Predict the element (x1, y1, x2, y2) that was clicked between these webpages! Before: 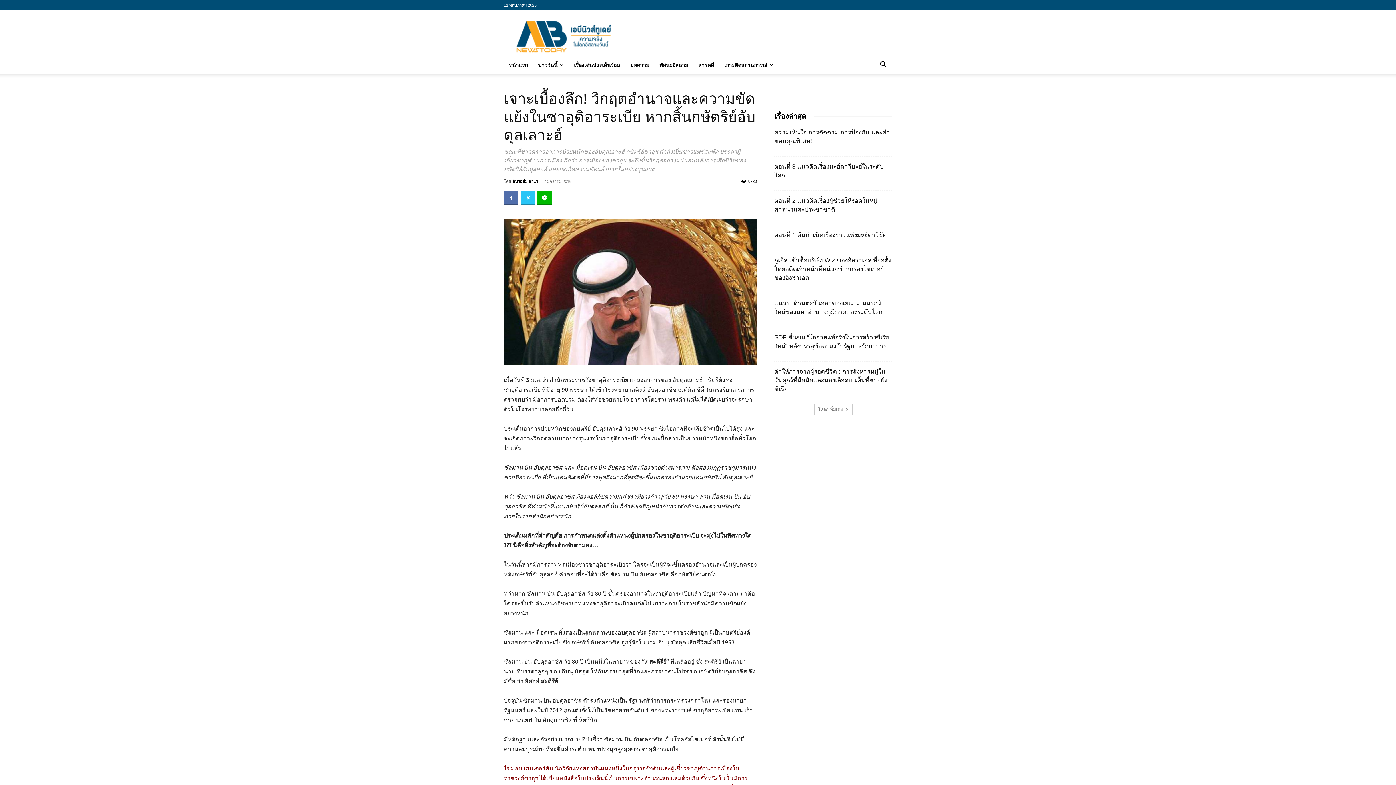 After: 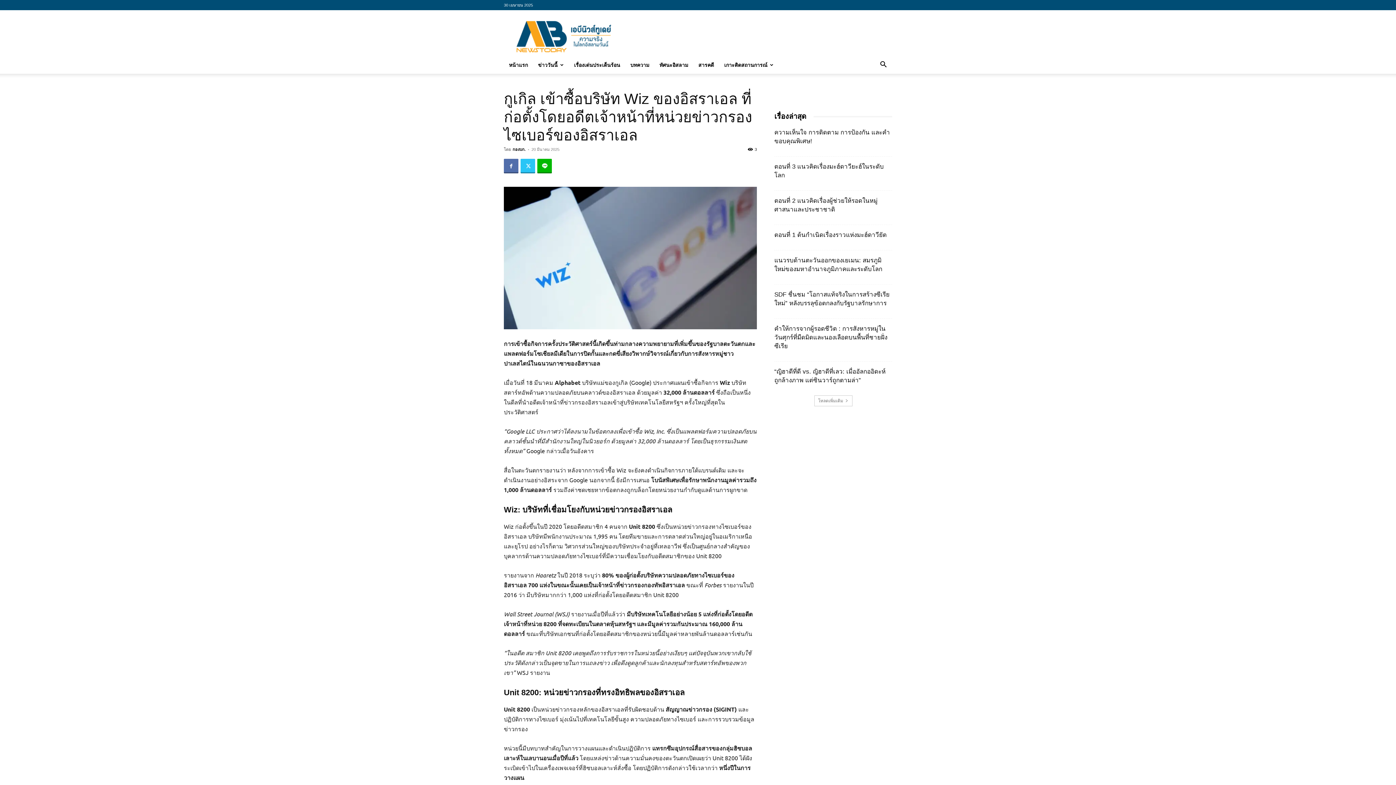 Action: bbox: (774, 257, 891, 281) label: กูเกิล เข้าซื้อบริษัท Wiz ของอิสราเอล ที่ก่อตั้งโดยอดีตเจ้าหน้าที่หน่วยข่าวกรองไซเบอร์ของอิสราเอล